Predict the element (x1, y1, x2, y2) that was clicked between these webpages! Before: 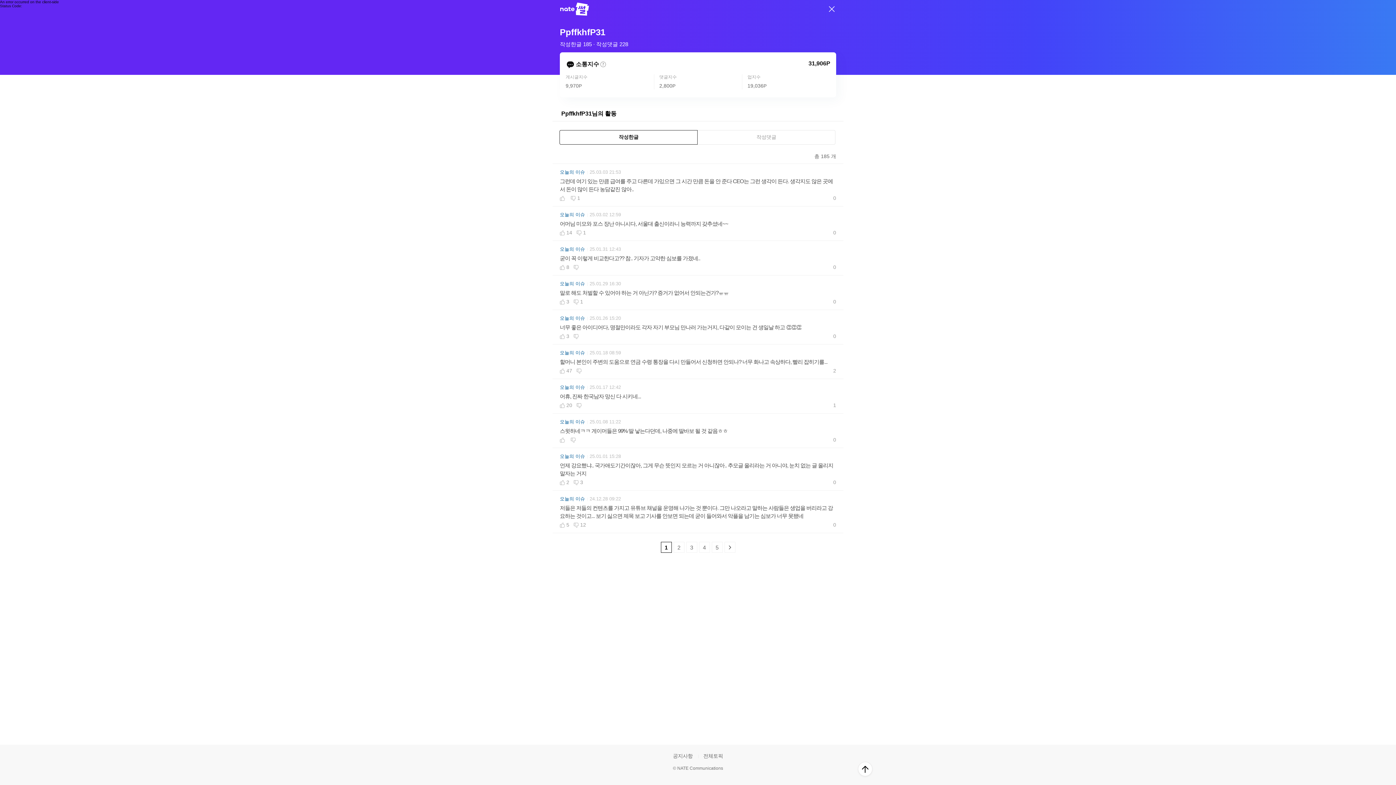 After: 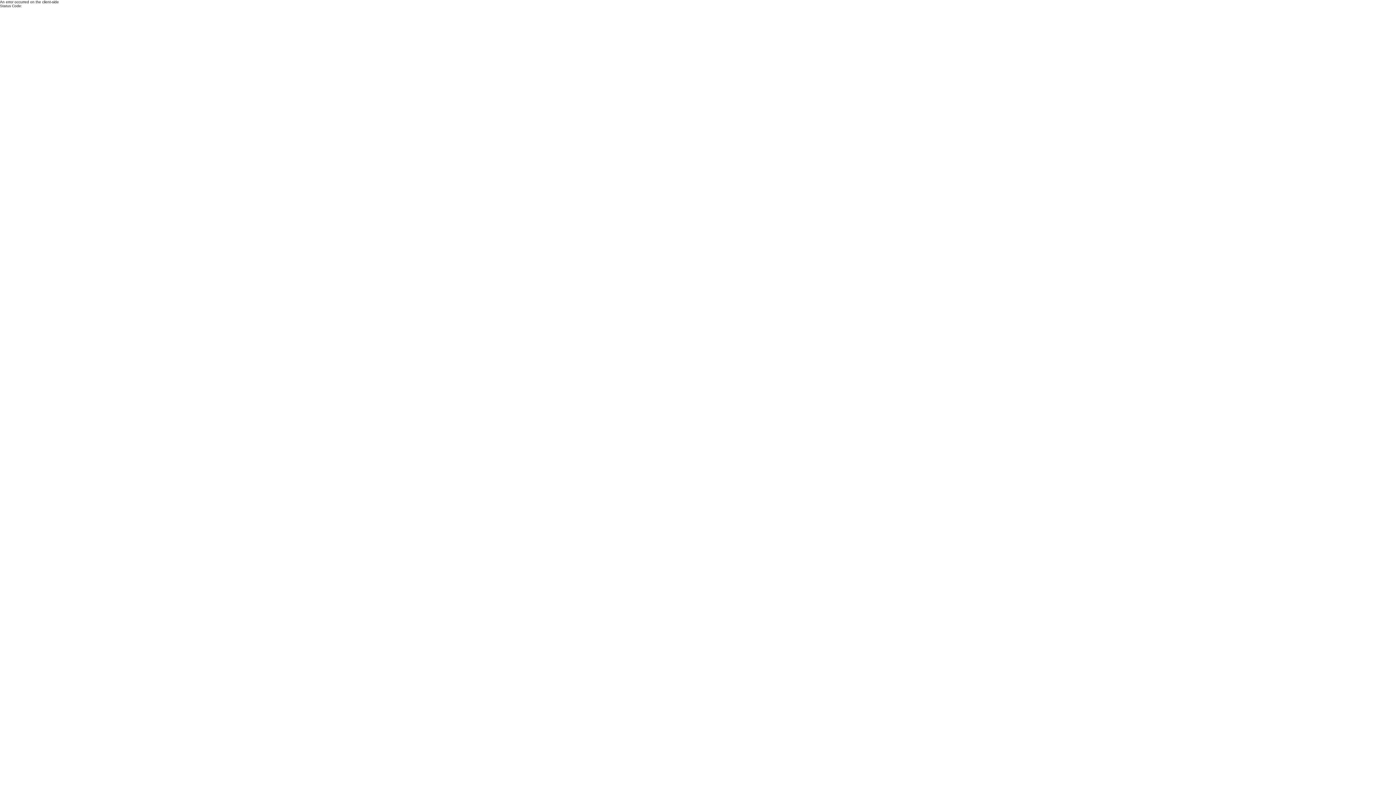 Action: bbox: (560, 384, 836, 408) label: 오늘의 이슈
25.01.17 12:42
어휴, 진짜 한국남자 망신 다 시키네...
20
1